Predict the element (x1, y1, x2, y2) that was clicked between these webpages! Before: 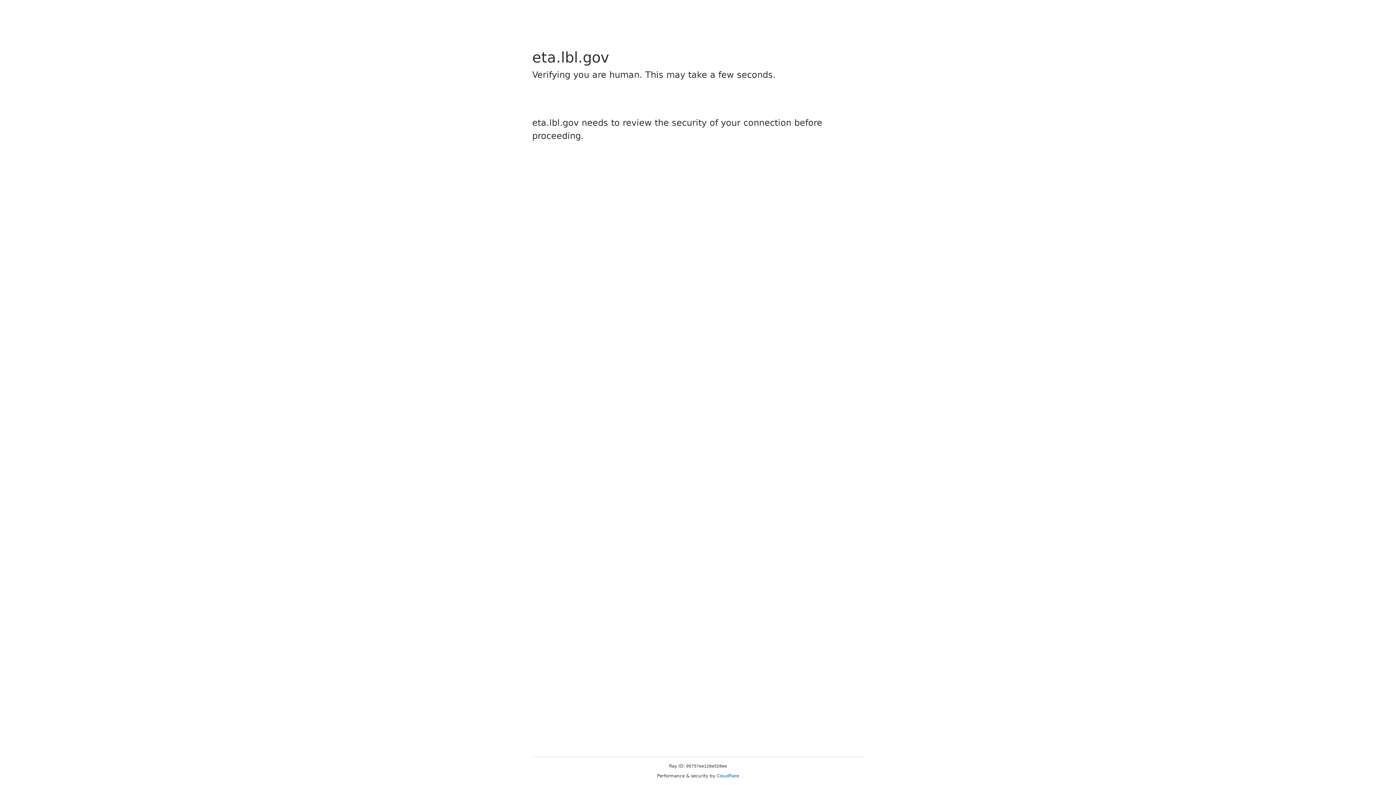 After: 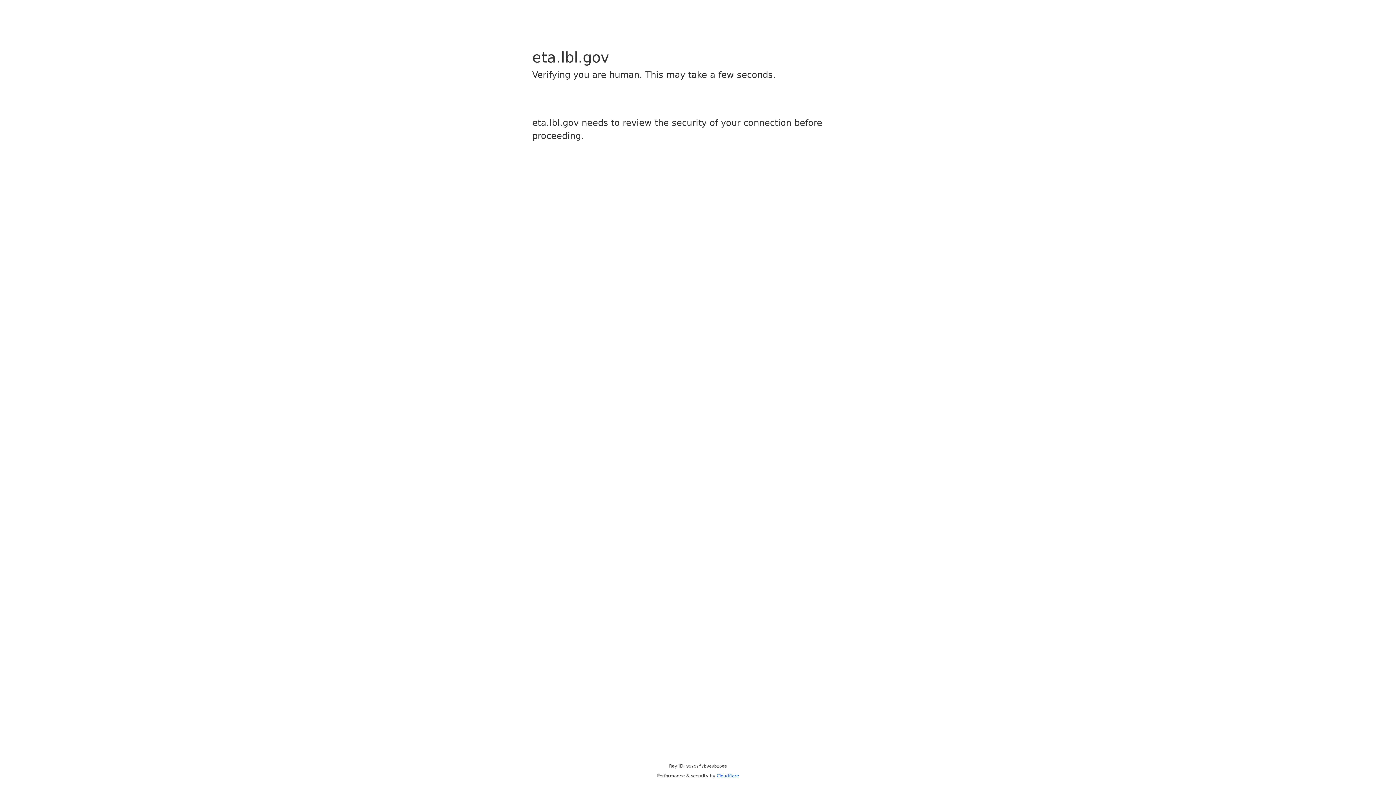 Action: label: Cloudflare bbox: (716, 773, 739, 778)